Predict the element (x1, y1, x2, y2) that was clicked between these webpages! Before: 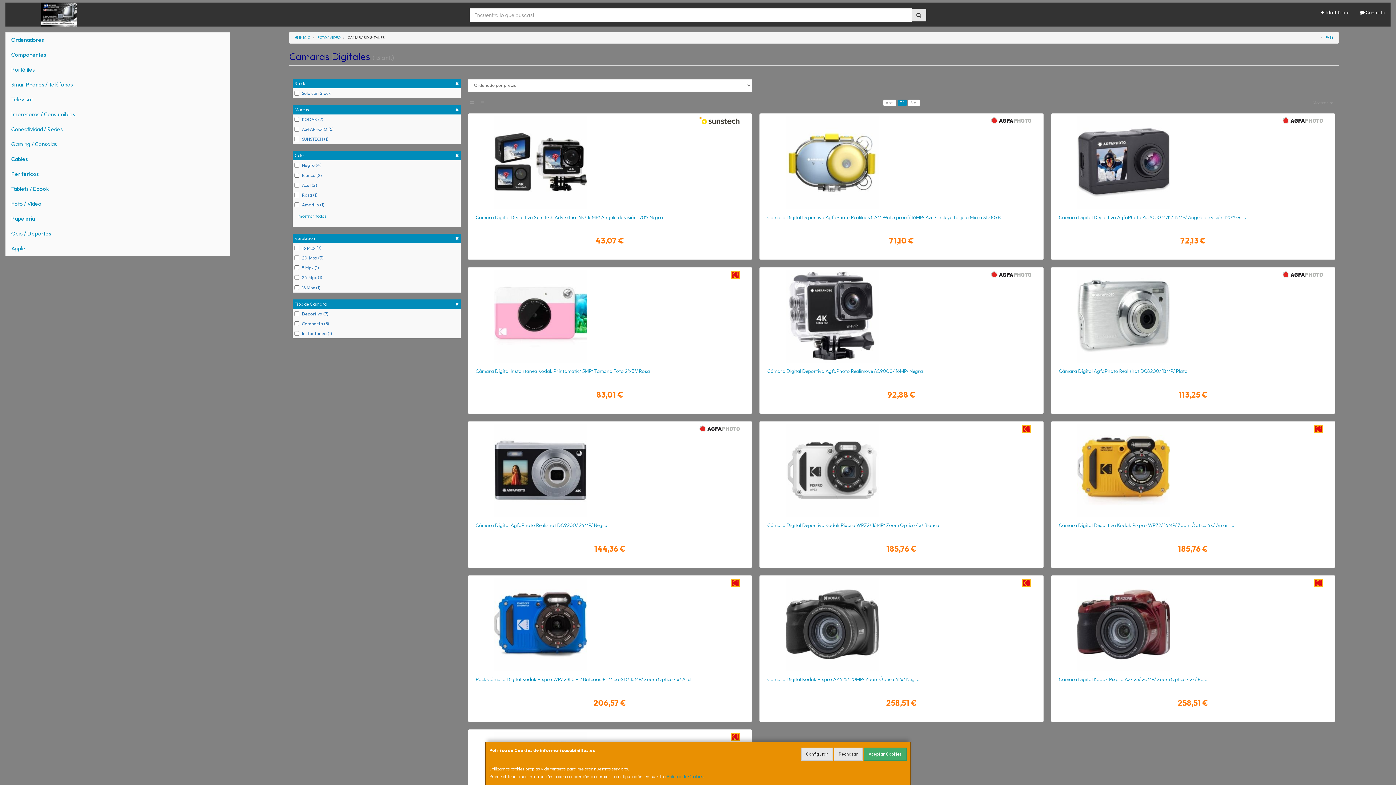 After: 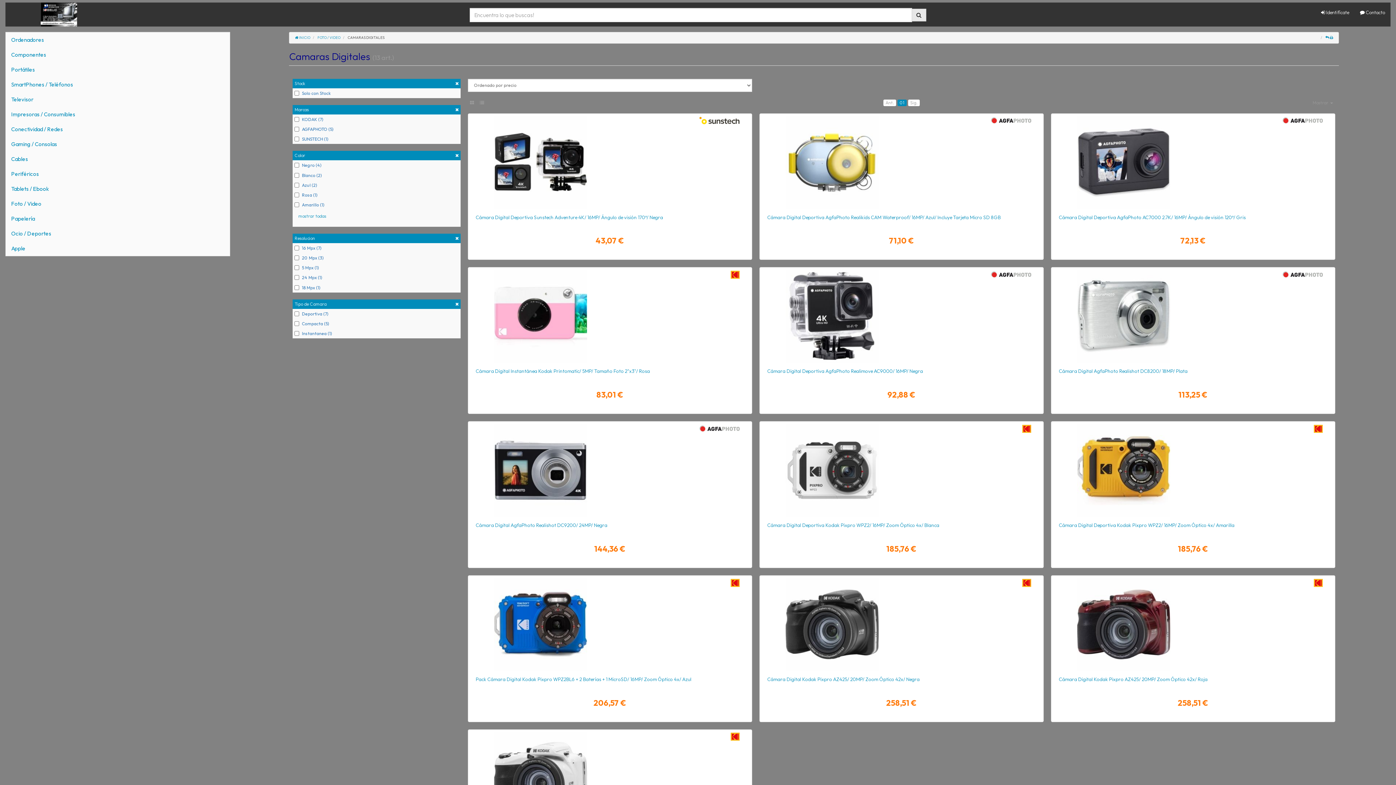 Action: label: Aceptar Cookies bbox: (864, 748, 906, 761)